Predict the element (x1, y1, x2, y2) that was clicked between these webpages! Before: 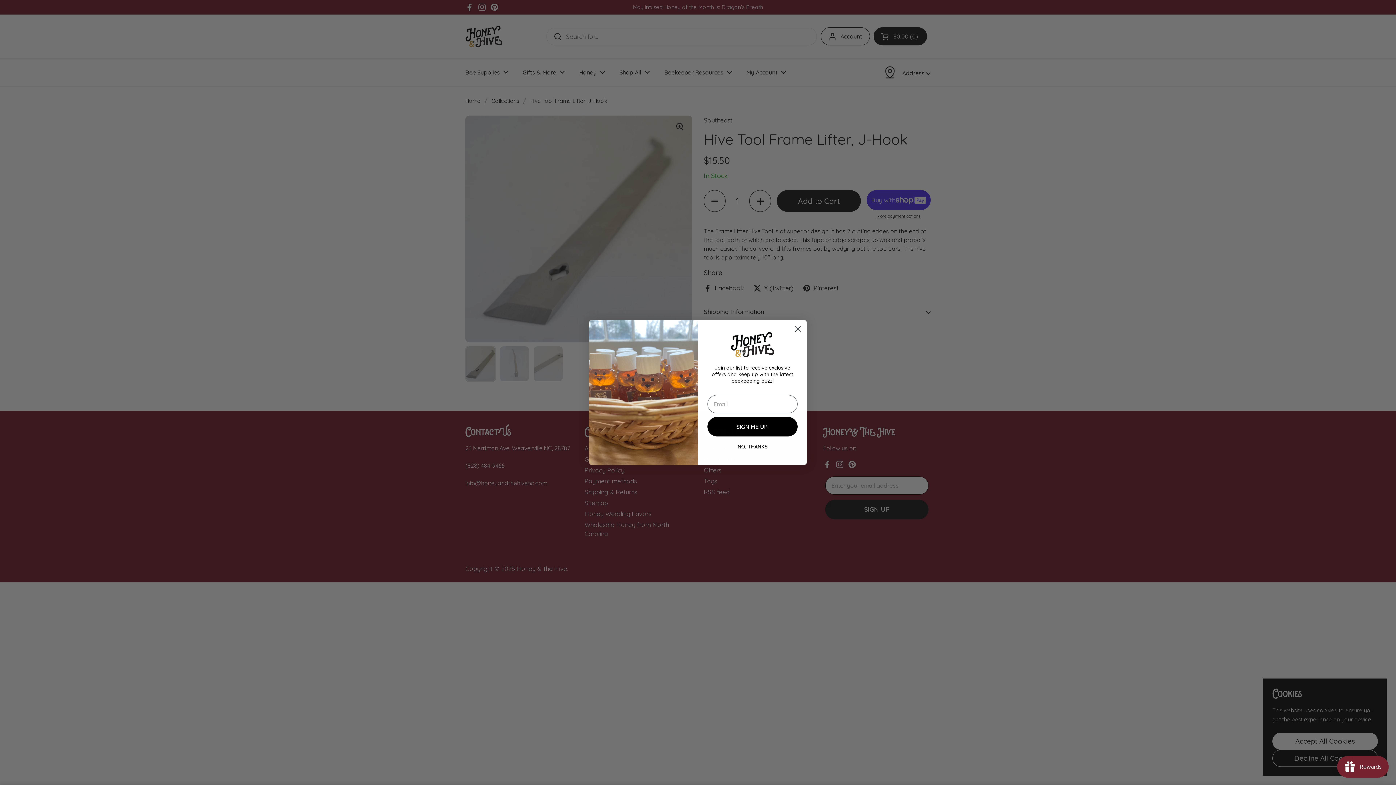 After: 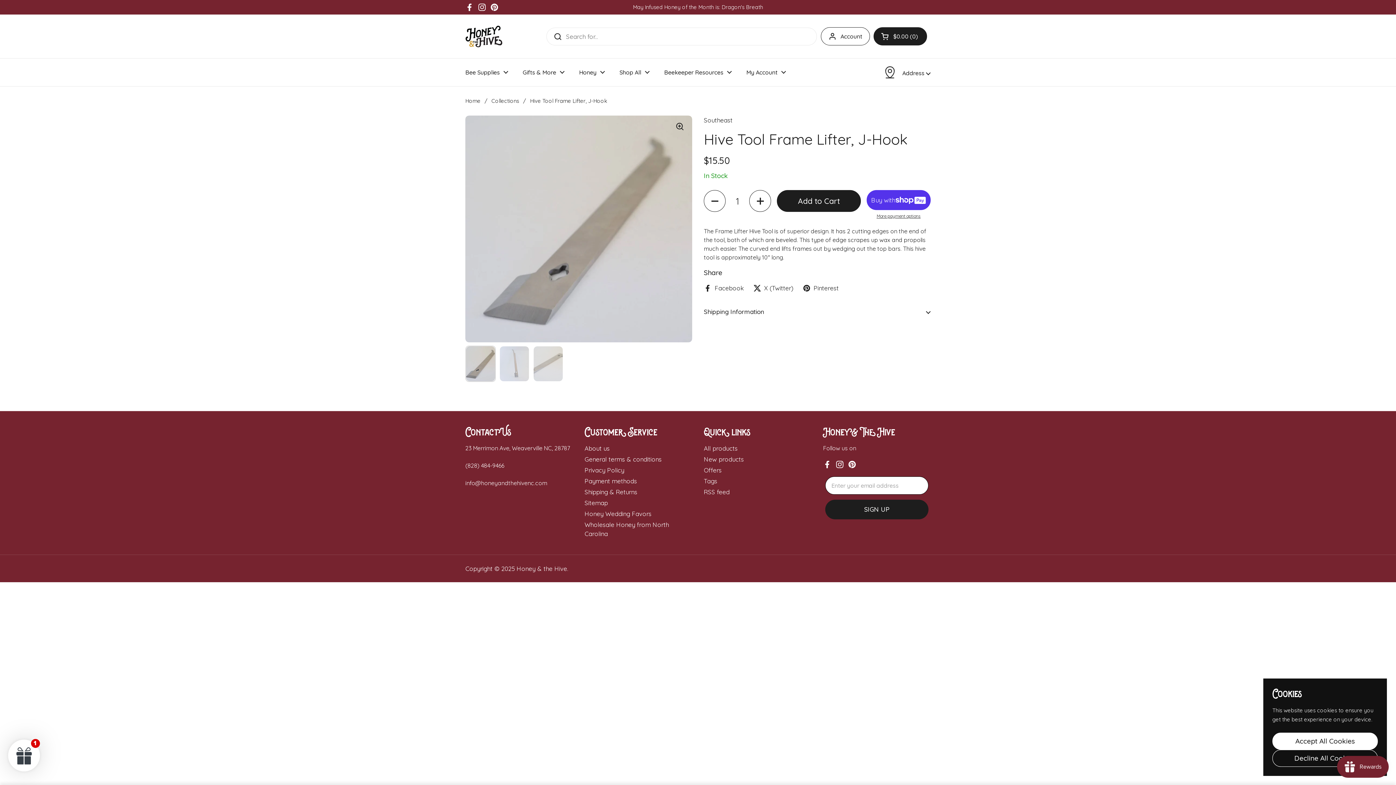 Action: label: Close dialog bbox: (791, 322, 804, 335)